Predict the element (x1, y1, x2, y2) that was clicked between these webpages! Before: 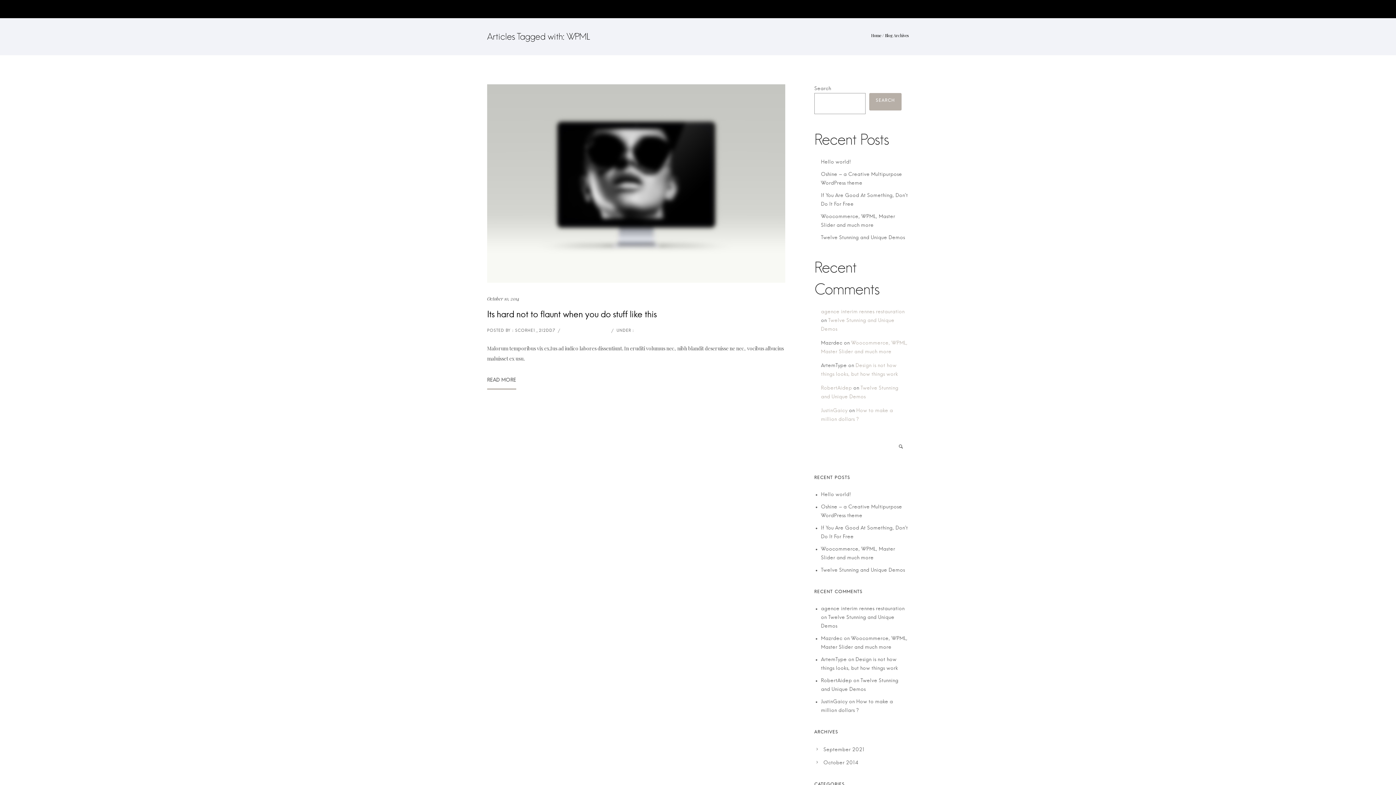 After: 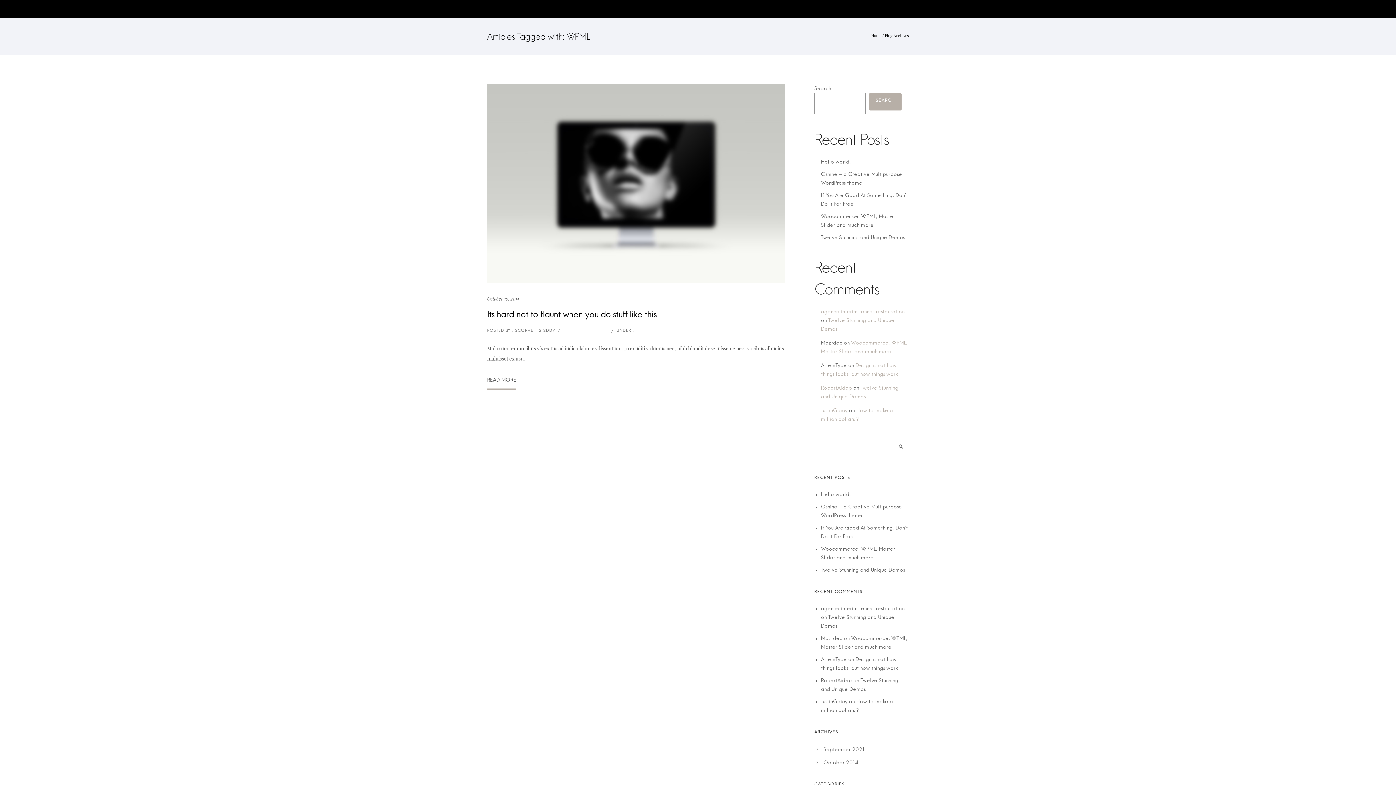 Action: label: Search bbox: (869, 93, 901, 110)